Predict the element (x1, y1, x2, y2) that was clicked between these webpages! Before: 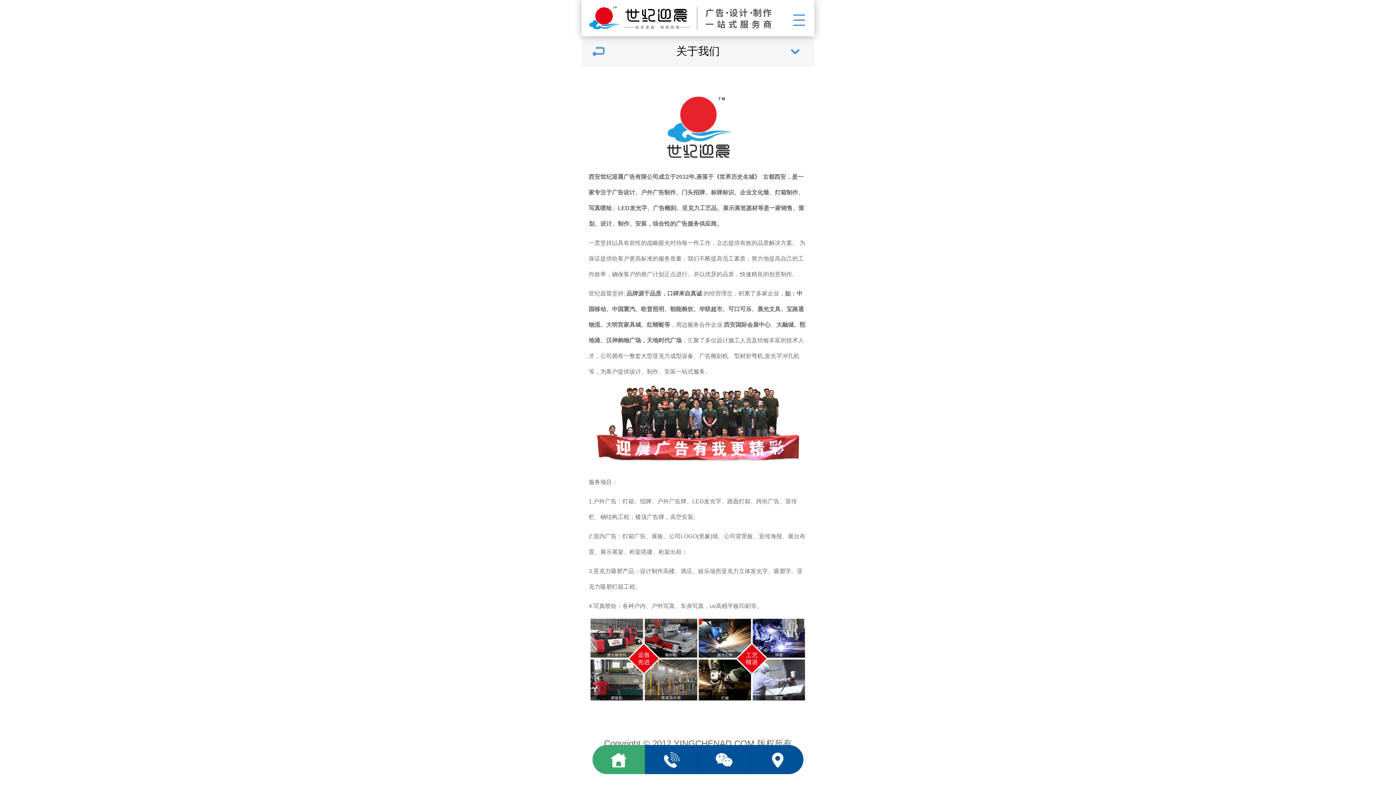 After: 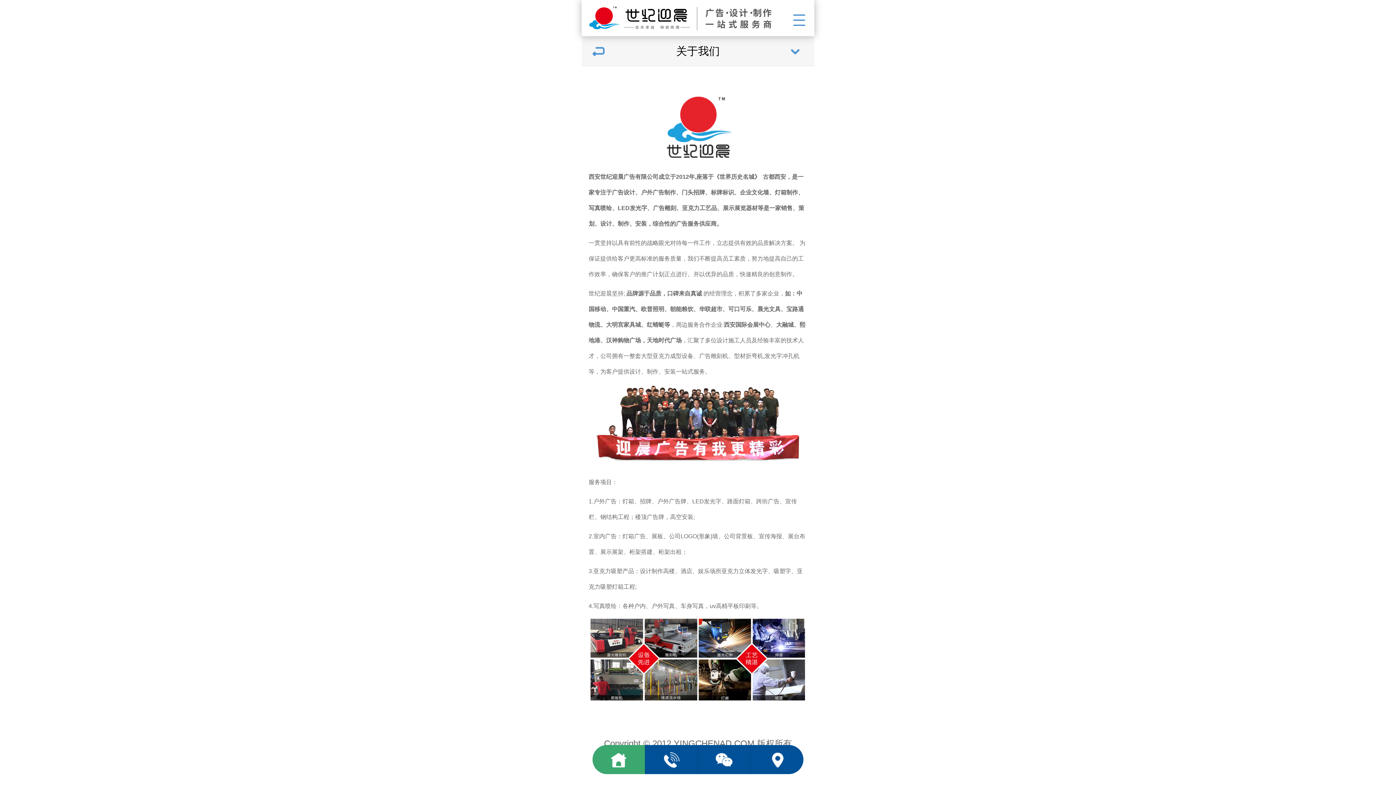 Action: bbox: (645, 745, 697, 774)